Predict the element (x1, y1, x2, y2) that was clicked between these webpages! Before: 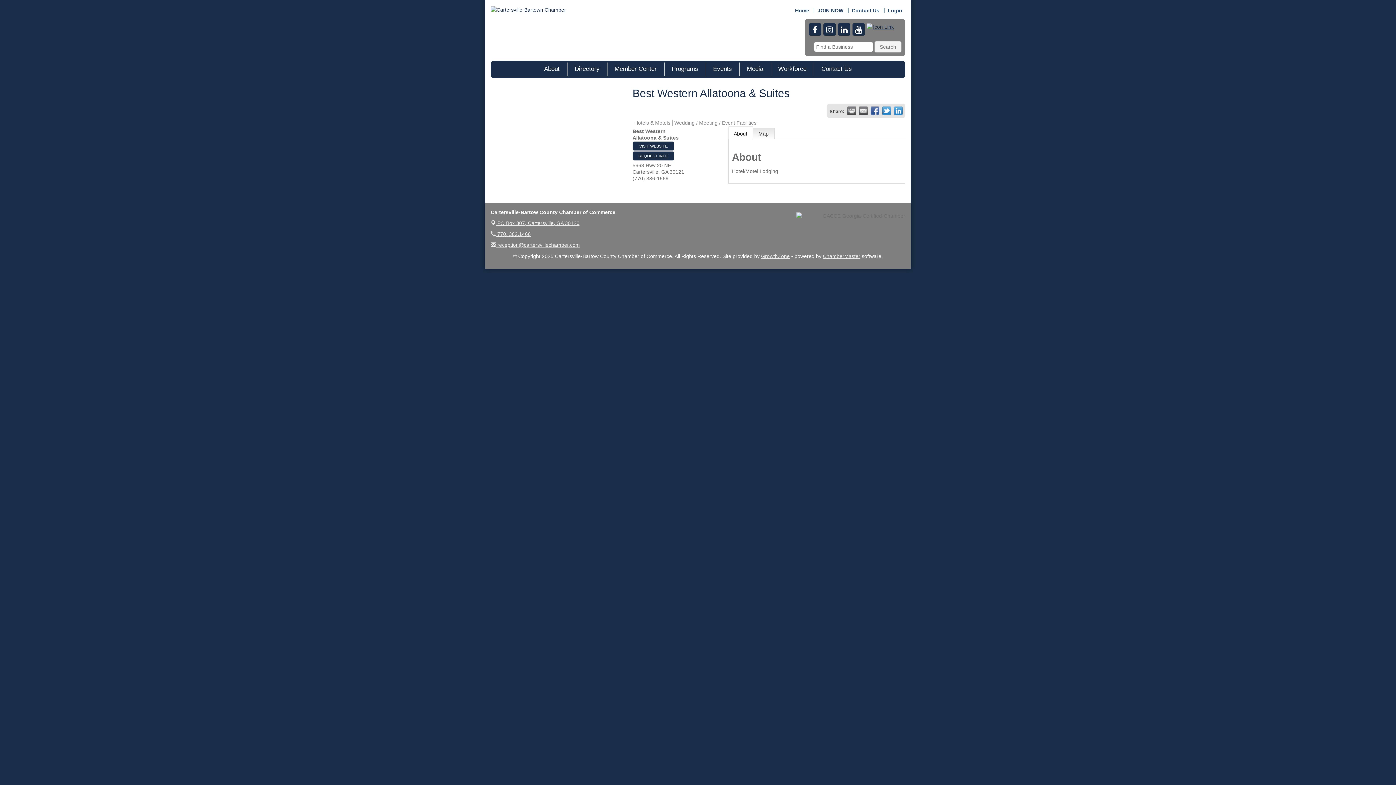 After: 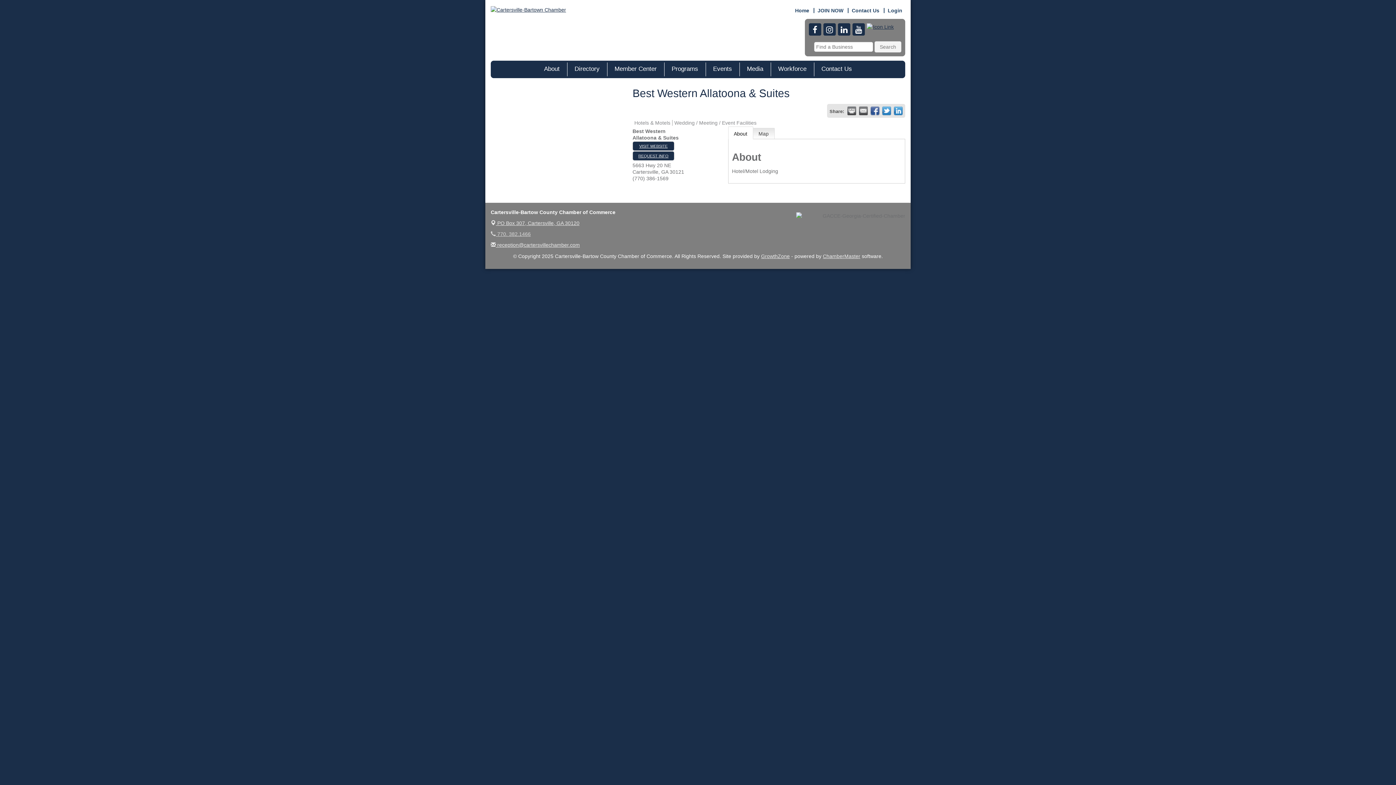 Action: label:  770. 382.1466 bbox: (490, 231, 530, 237)